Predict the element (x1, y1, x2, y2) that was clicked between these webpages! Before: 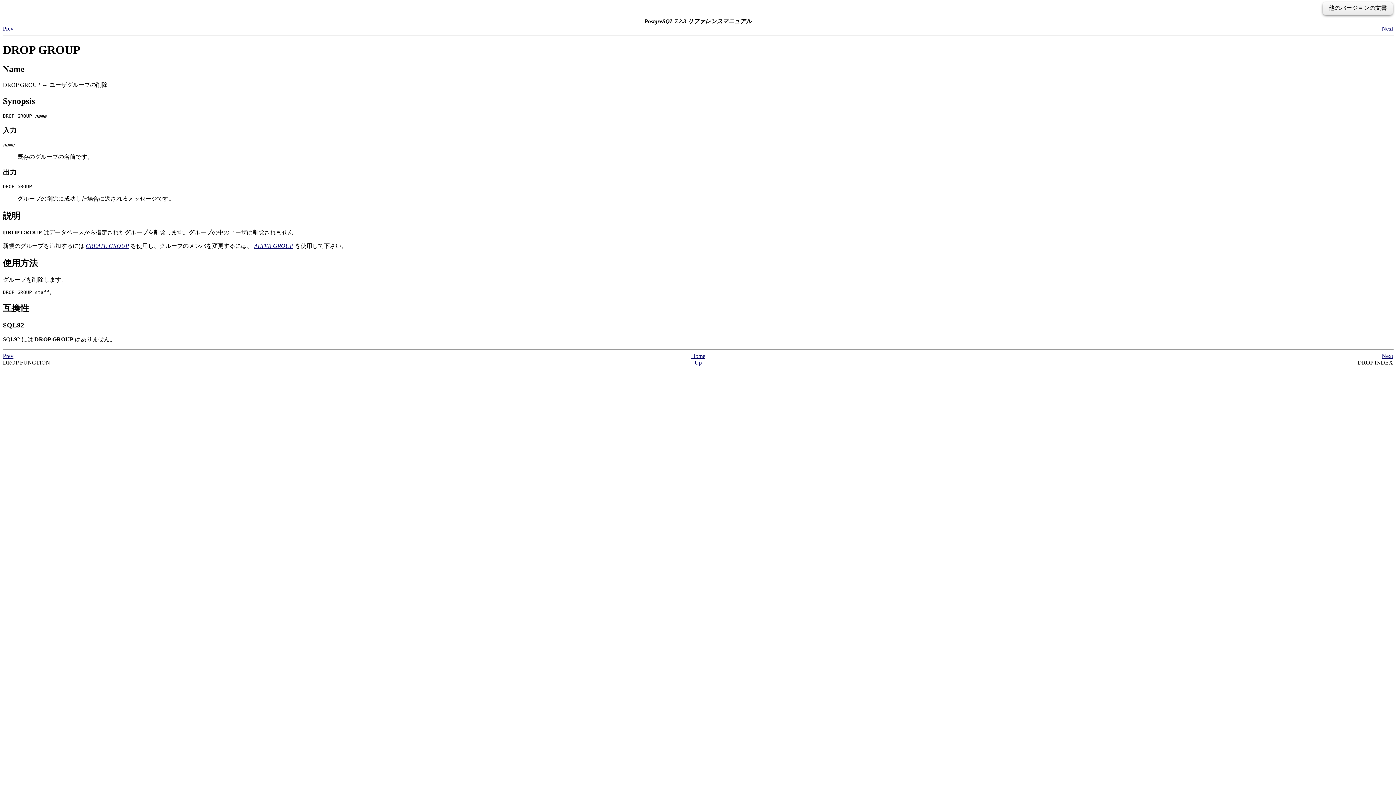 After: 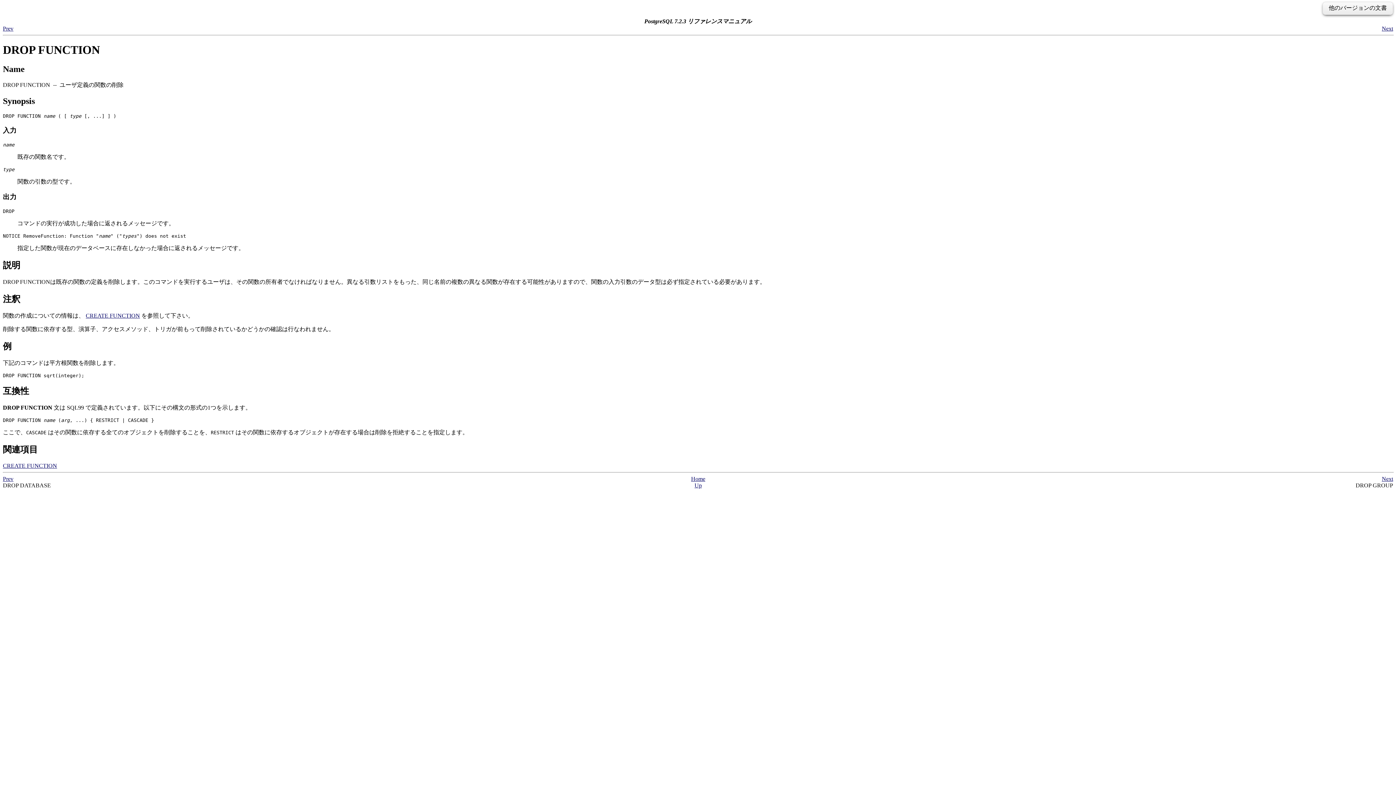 Action: bbox: (2, 25, 13, 31) label: Prev